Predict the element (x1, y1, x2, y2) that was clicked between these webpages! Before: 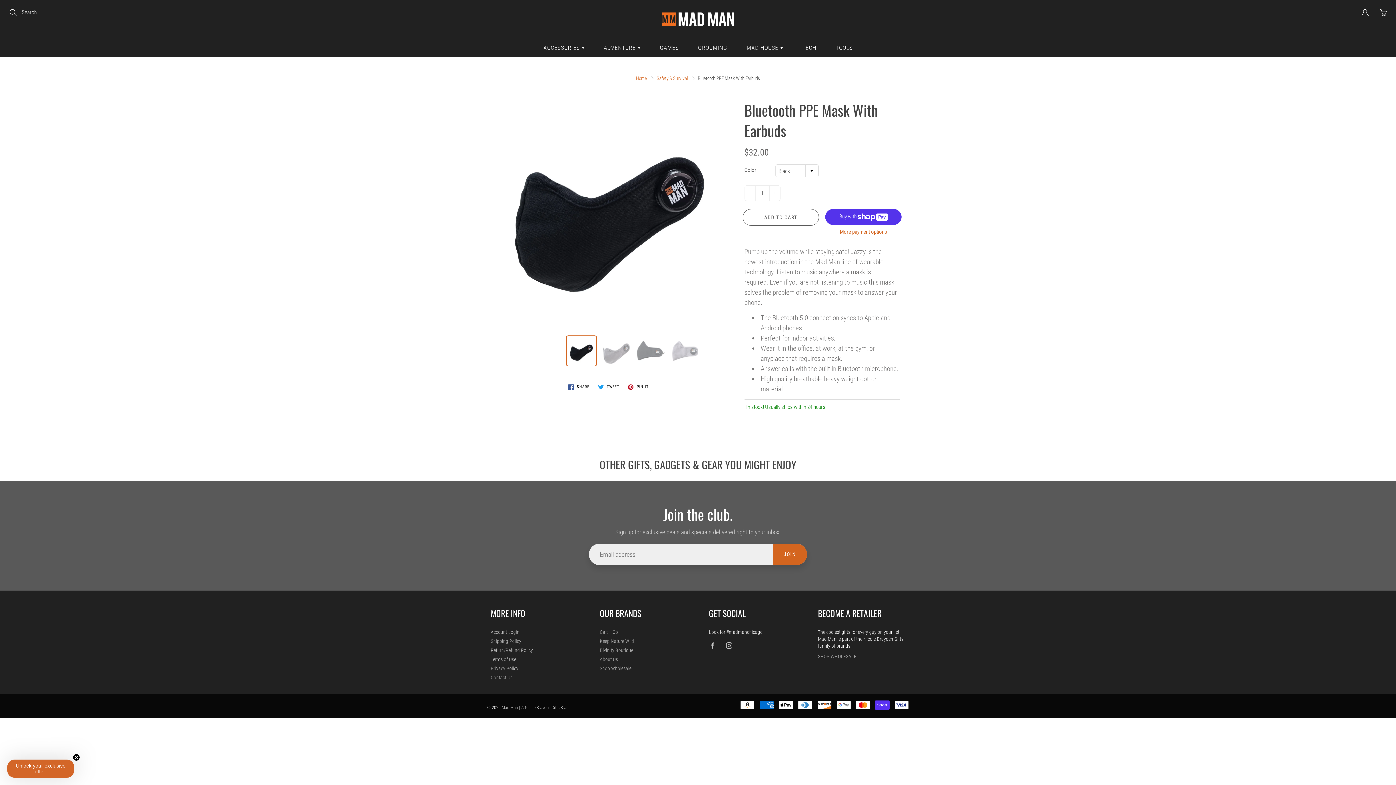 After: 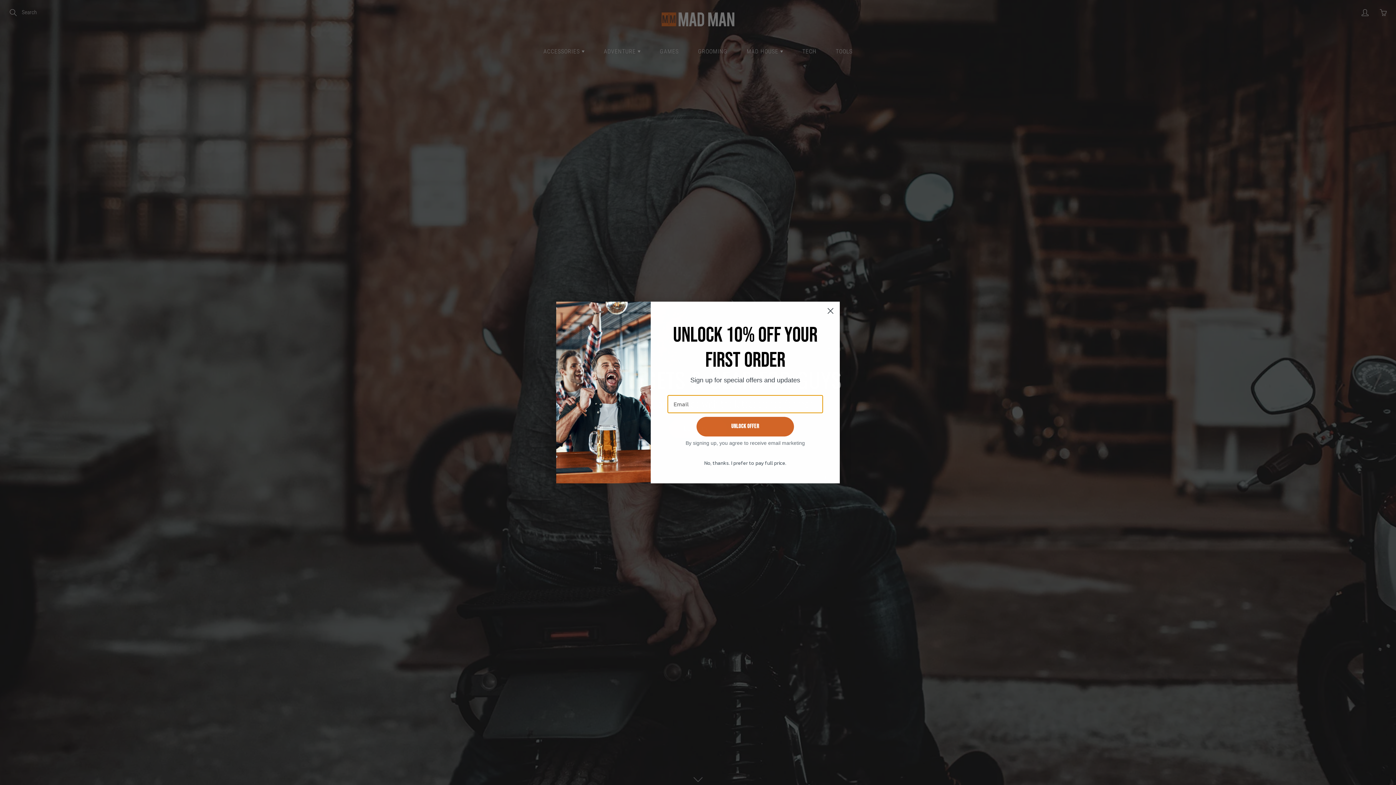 Action: label: Home bbox: (636, 75, 647, 80)